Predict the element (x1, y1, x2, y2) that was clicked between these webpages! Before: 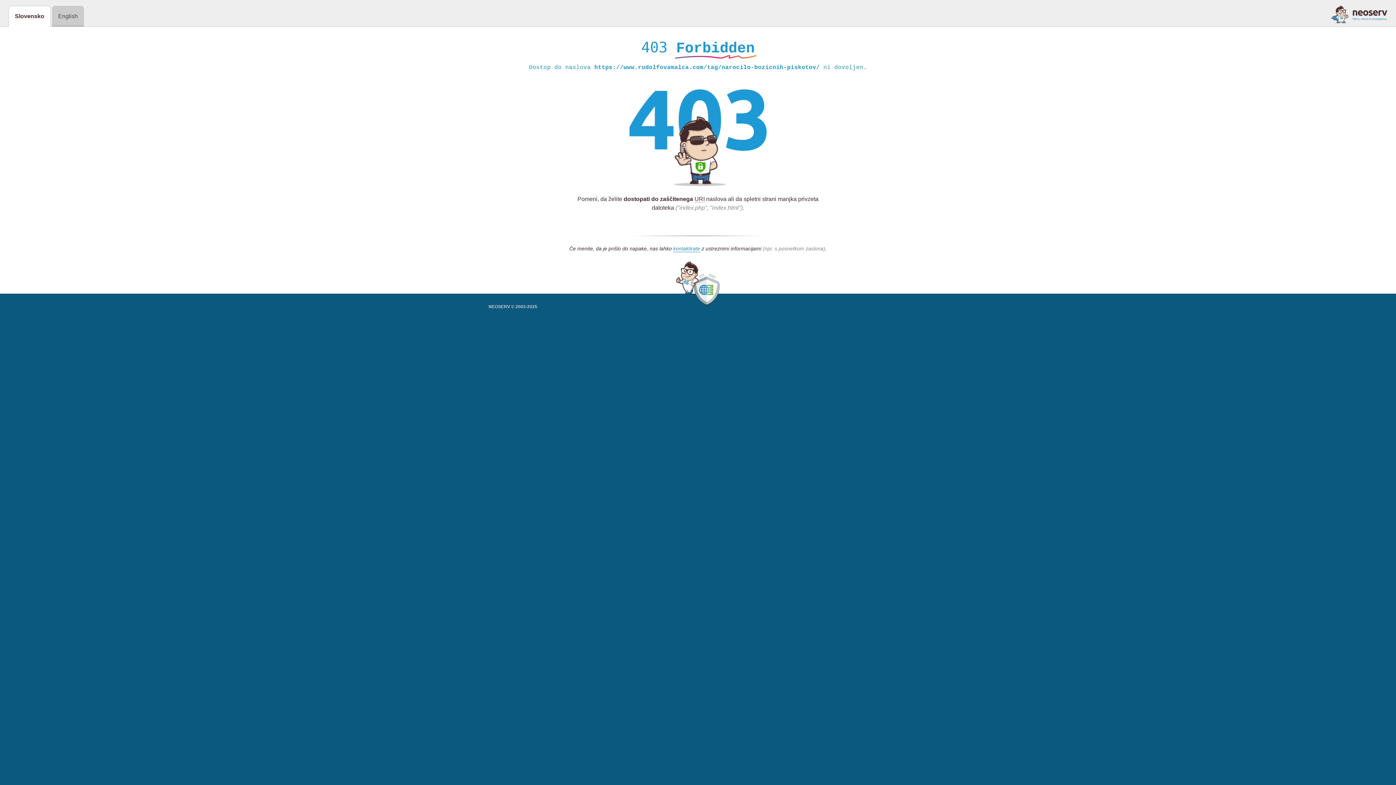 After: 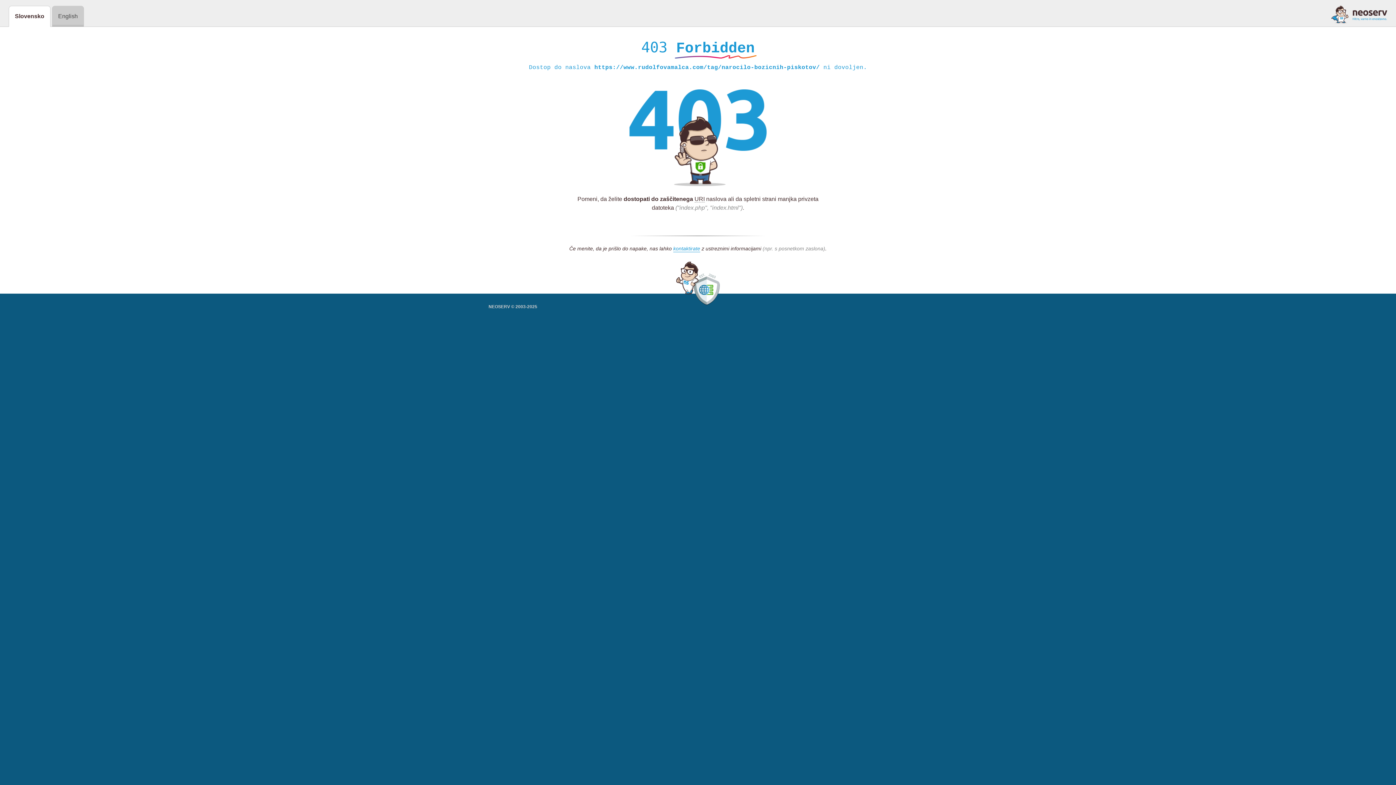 Action: bbox: (1331, 5, 1387, 23)